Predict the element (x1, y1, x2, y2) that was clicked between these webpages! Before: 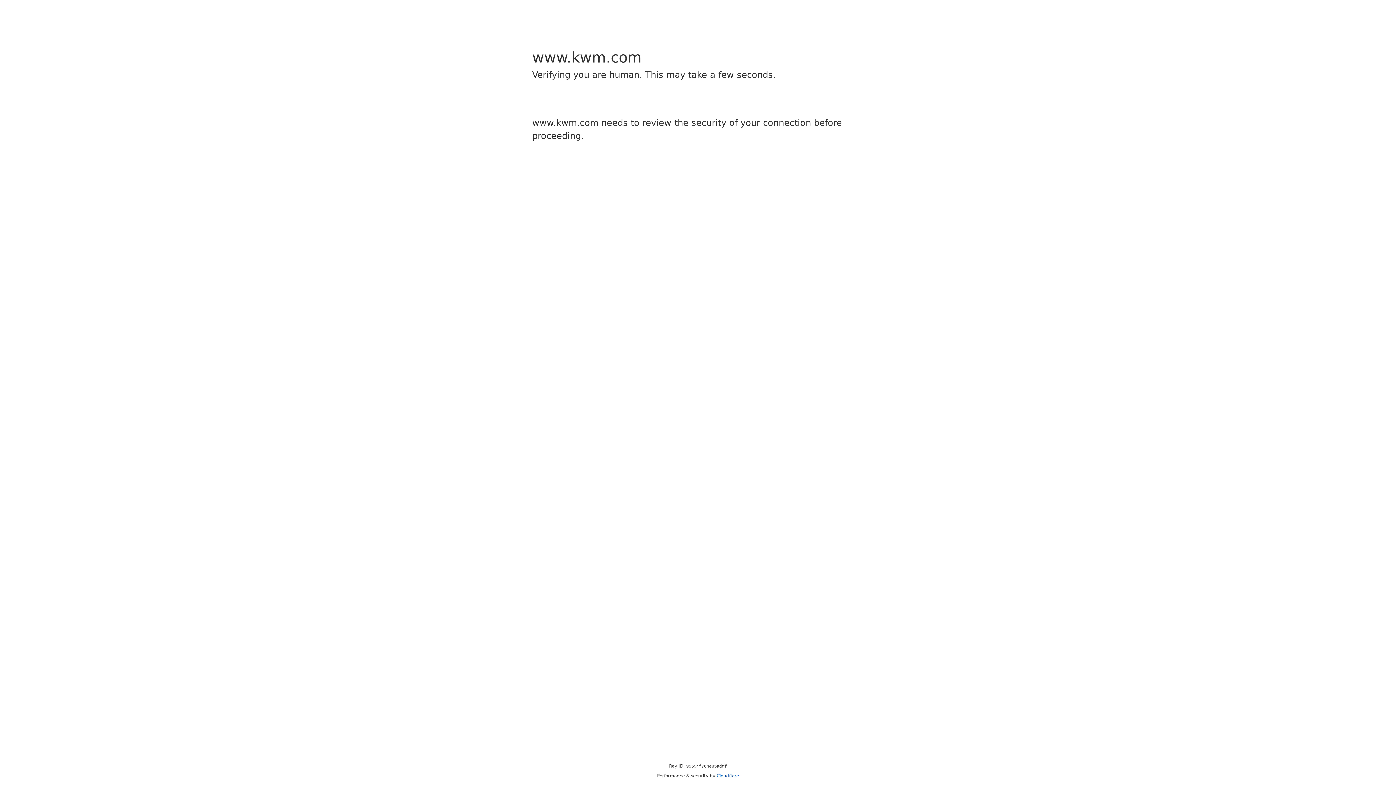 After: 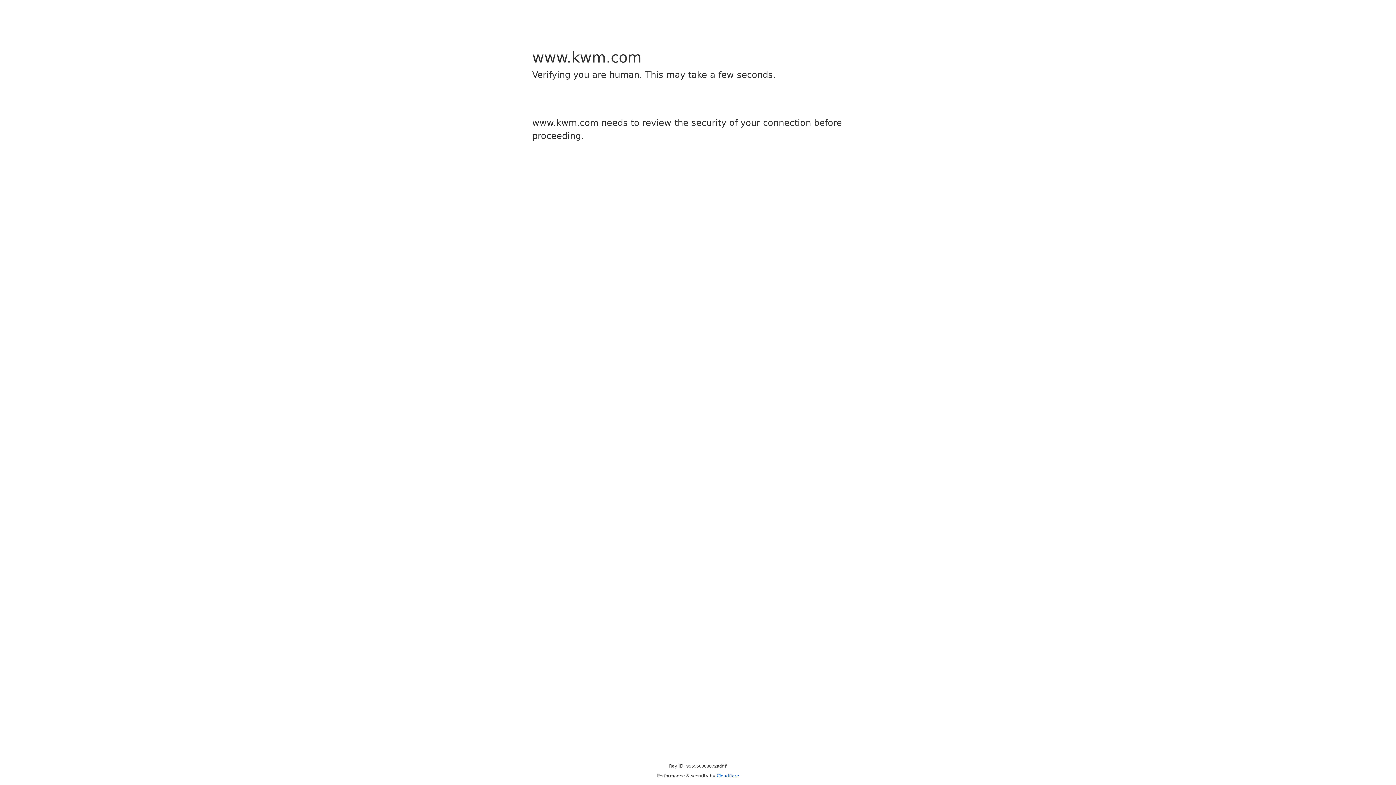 Action: bbox: (716, 773, 739, 778) label: Cloudflare